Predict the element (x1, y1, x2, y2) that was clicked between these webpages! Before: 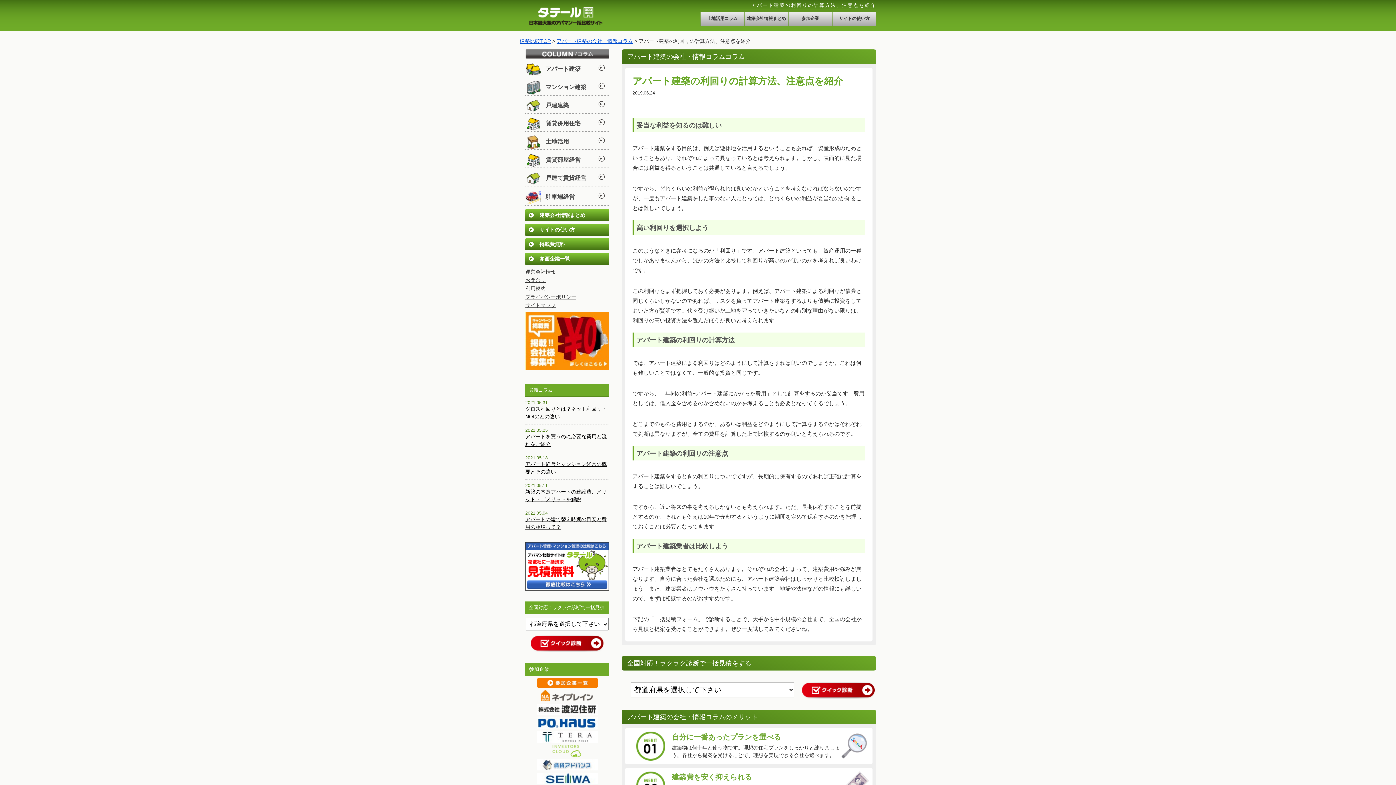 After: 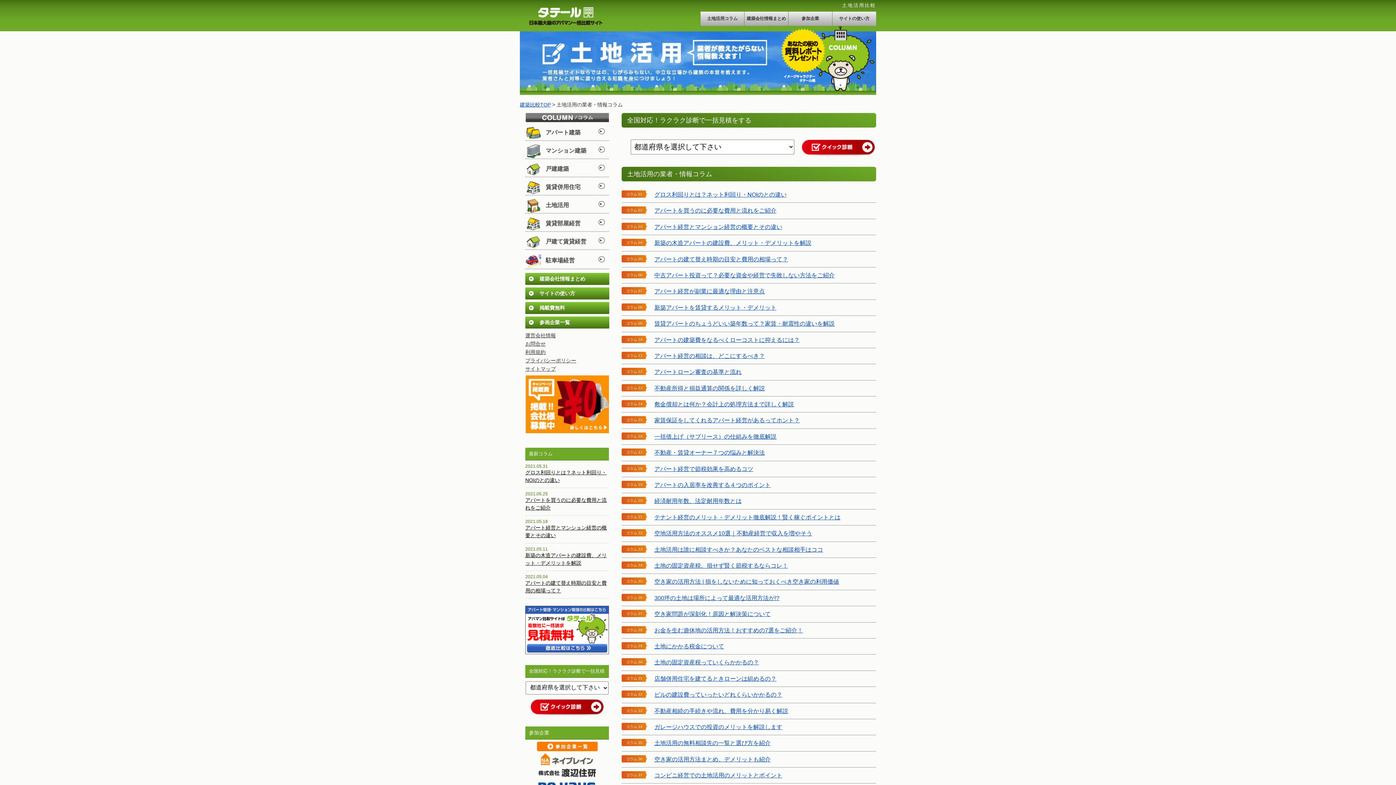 Action: bbox: (525, 135, 609, 150) label:  土地活用
▲